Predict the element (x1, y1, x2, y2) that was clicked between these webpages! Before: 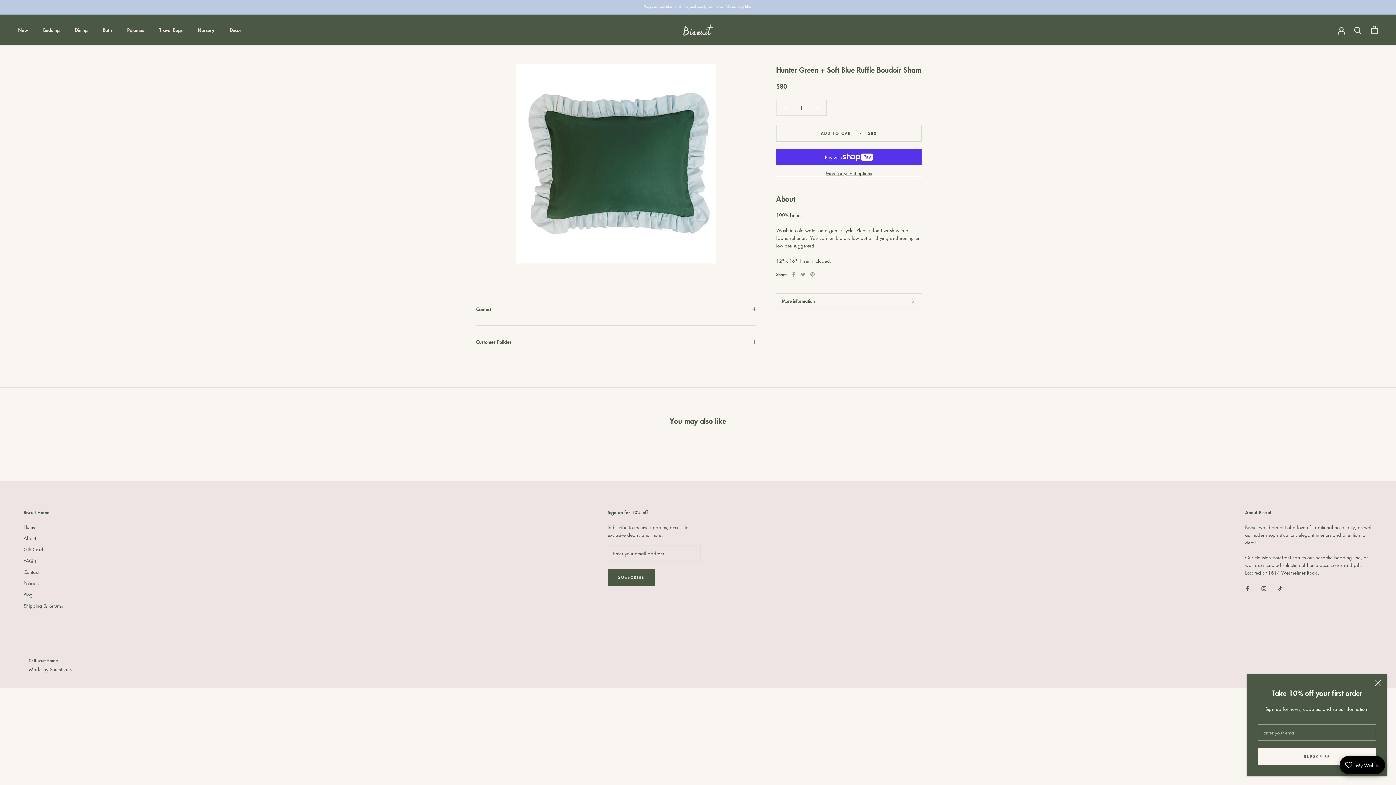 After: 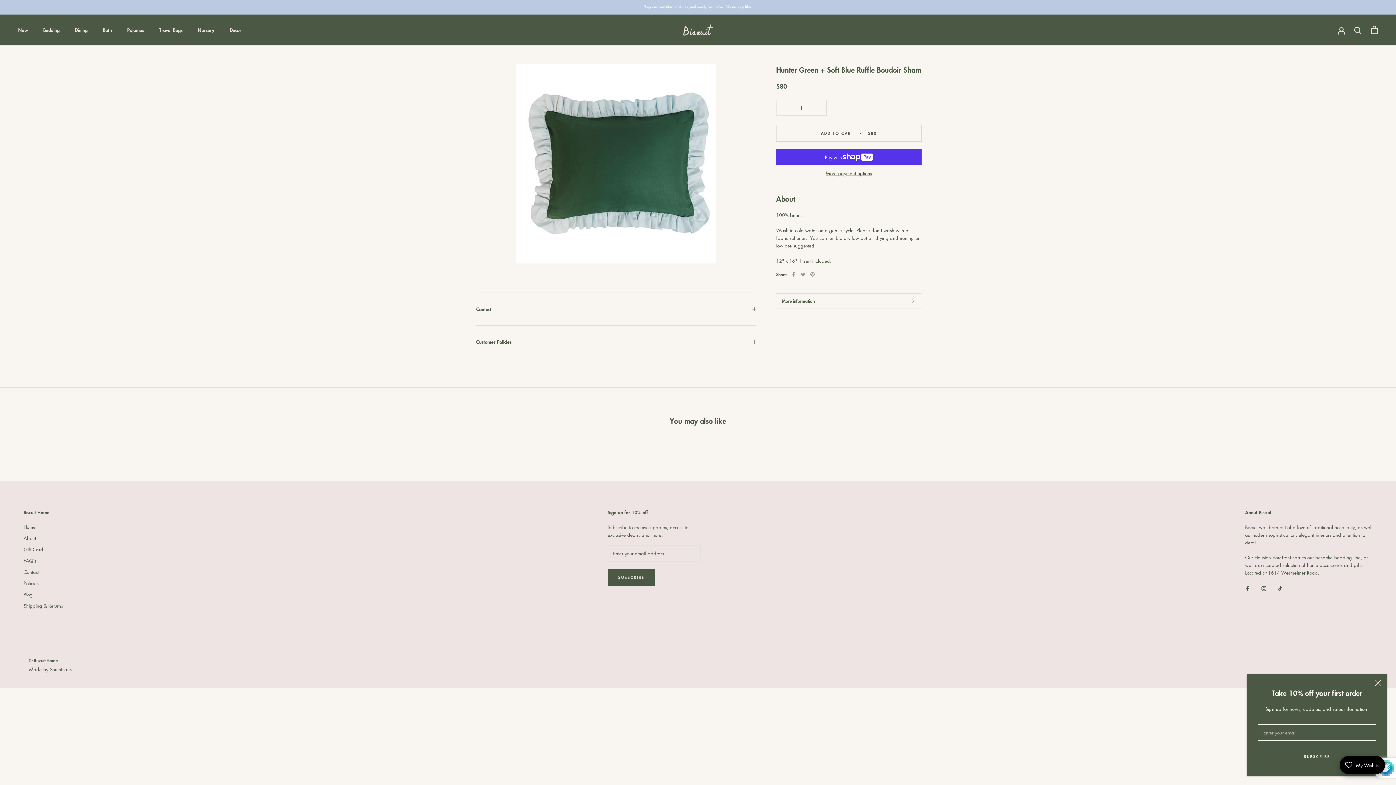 Action: bbox: (1258, 757, 1376, 774) label: SUBSCRIBE